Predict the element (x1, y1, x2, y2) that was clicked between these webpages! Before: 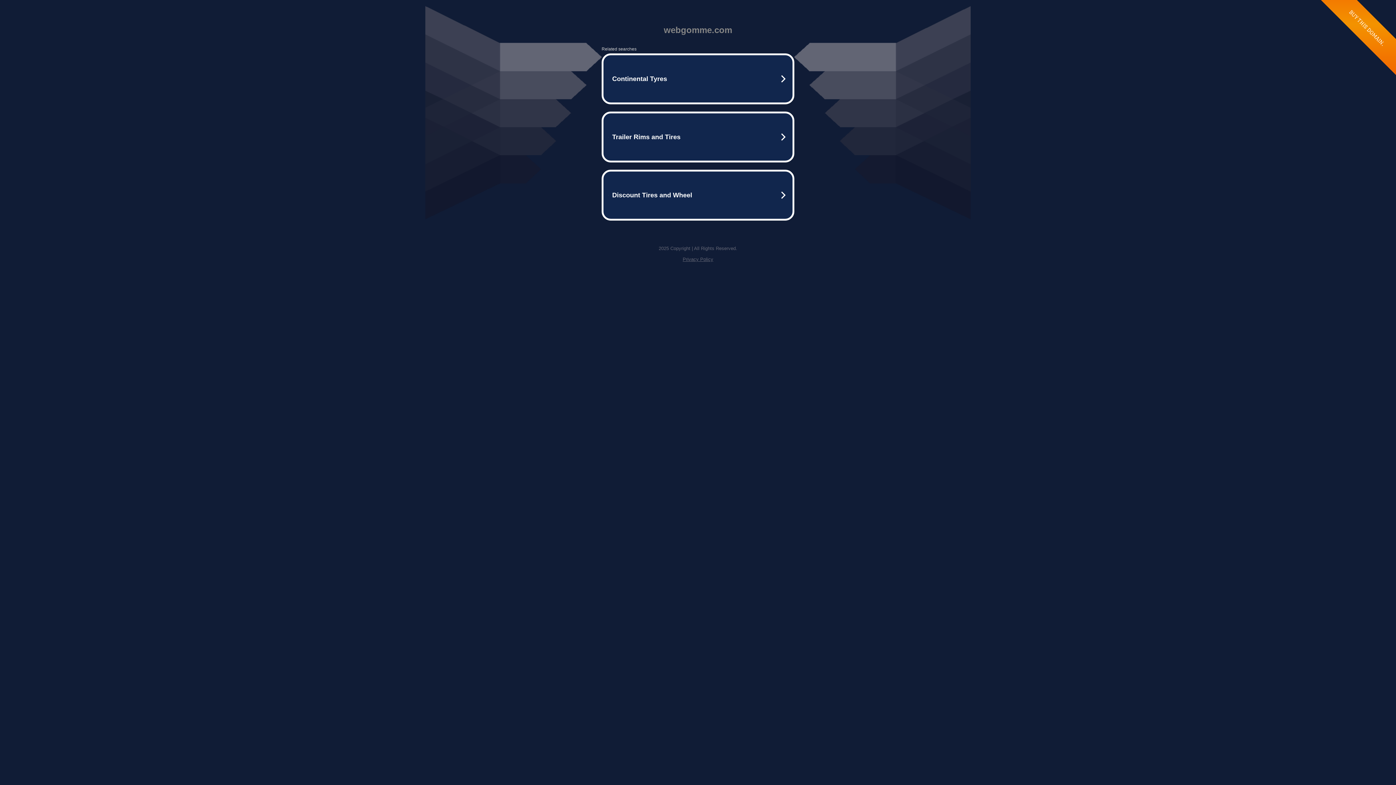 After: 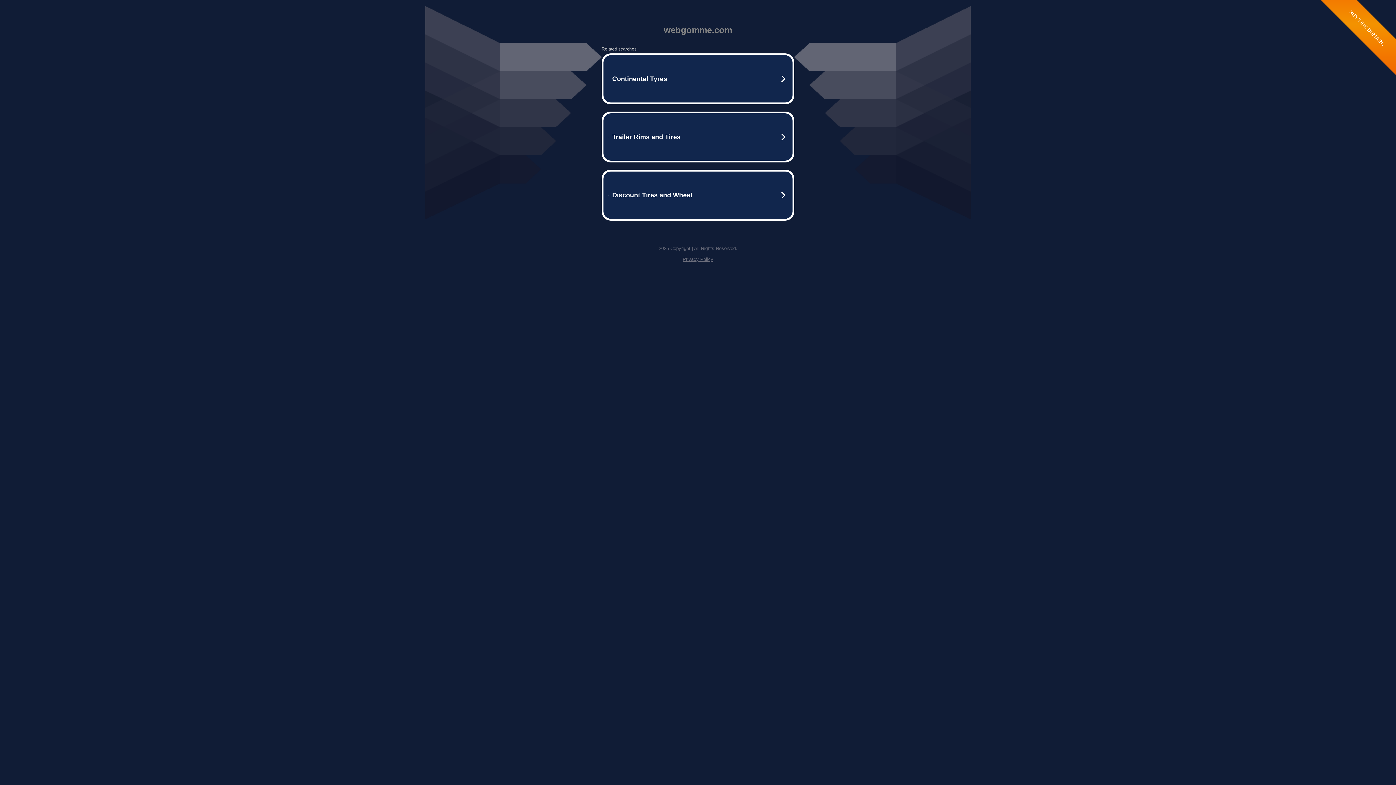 Action: label: Privacy Policy bbox: (682, 256, 713, 262)